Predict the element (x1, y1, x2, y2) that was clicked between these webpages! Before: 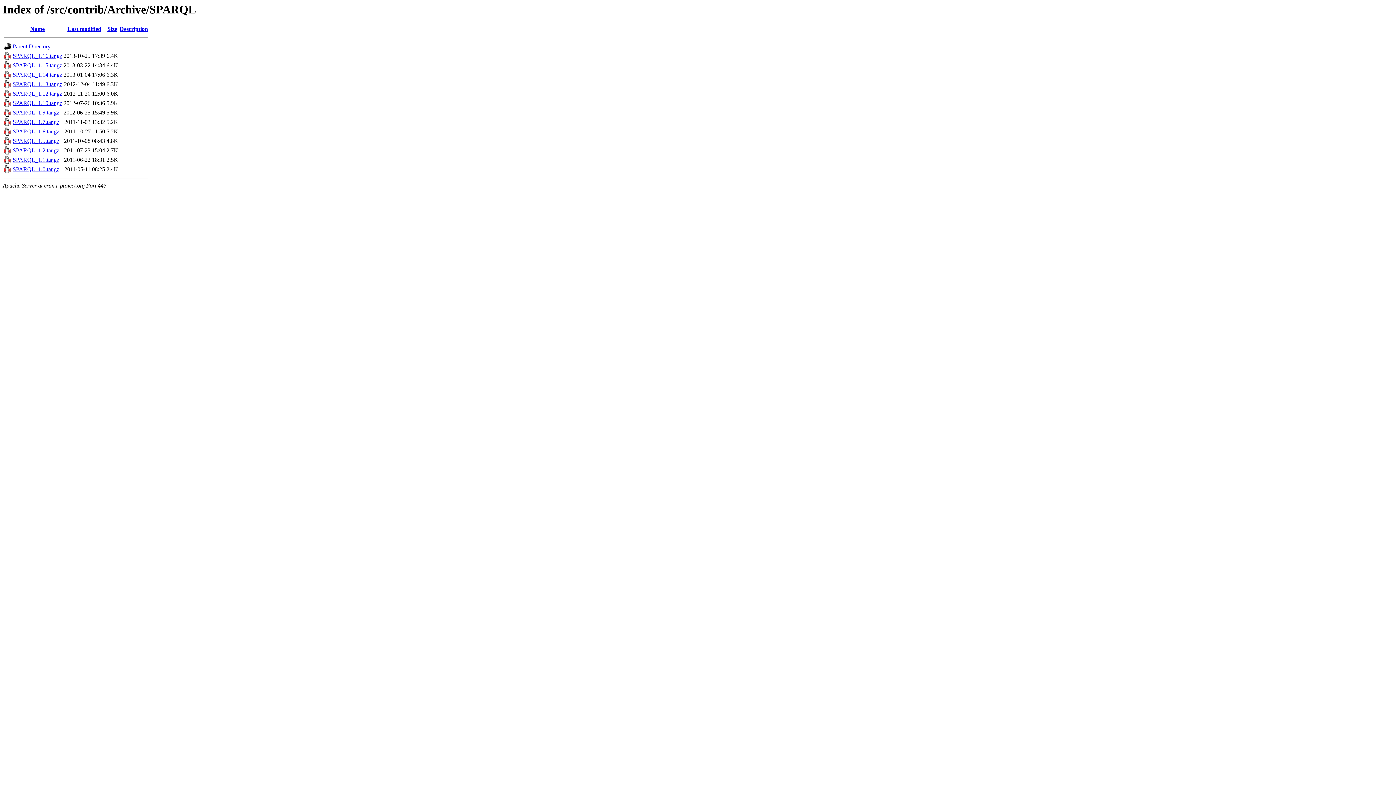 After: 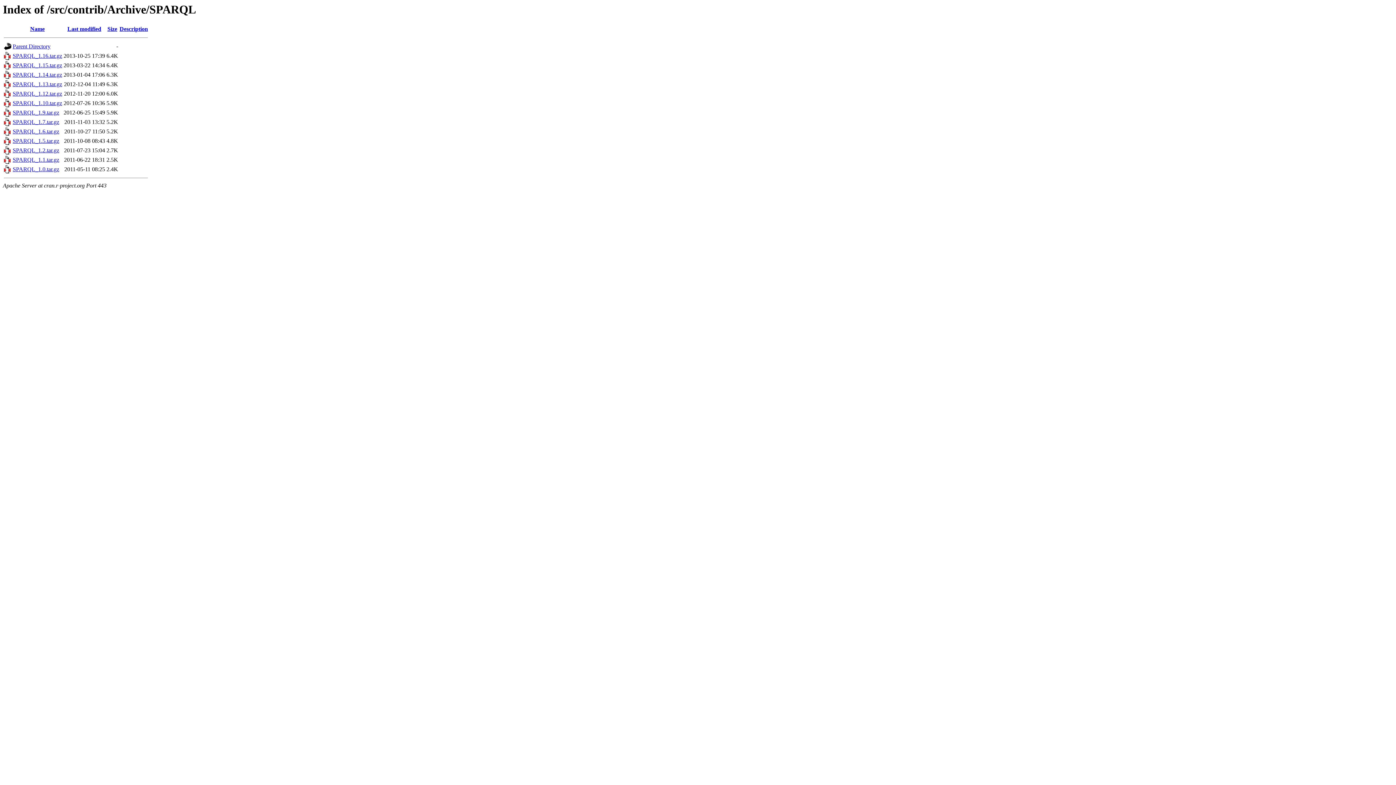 Action: bbox: (12, 71, 62, 77) label: SPARQL_1.14.tar.gz